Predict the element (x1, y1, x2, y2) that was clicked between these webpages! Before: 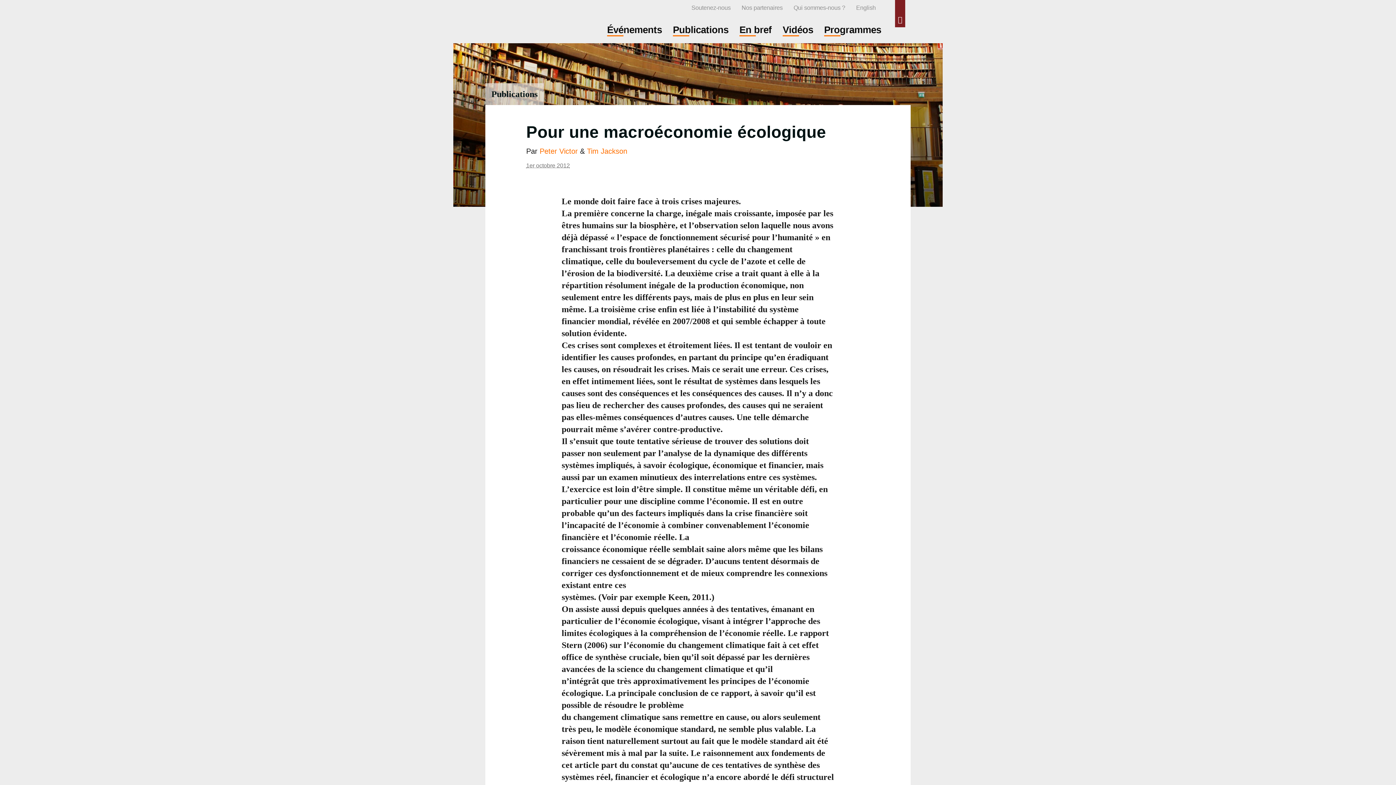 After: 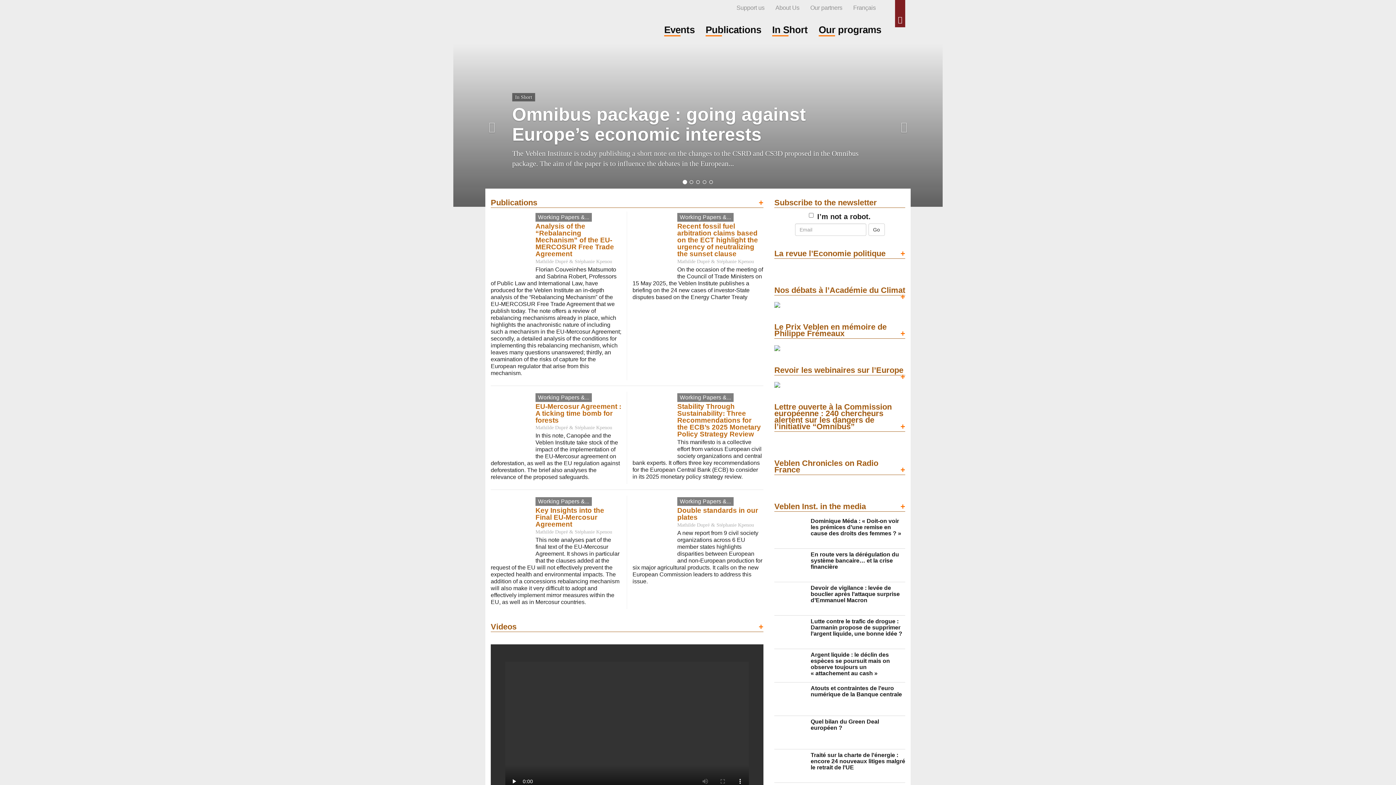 Action: bbox: (856, 2, 876, 12) label: English